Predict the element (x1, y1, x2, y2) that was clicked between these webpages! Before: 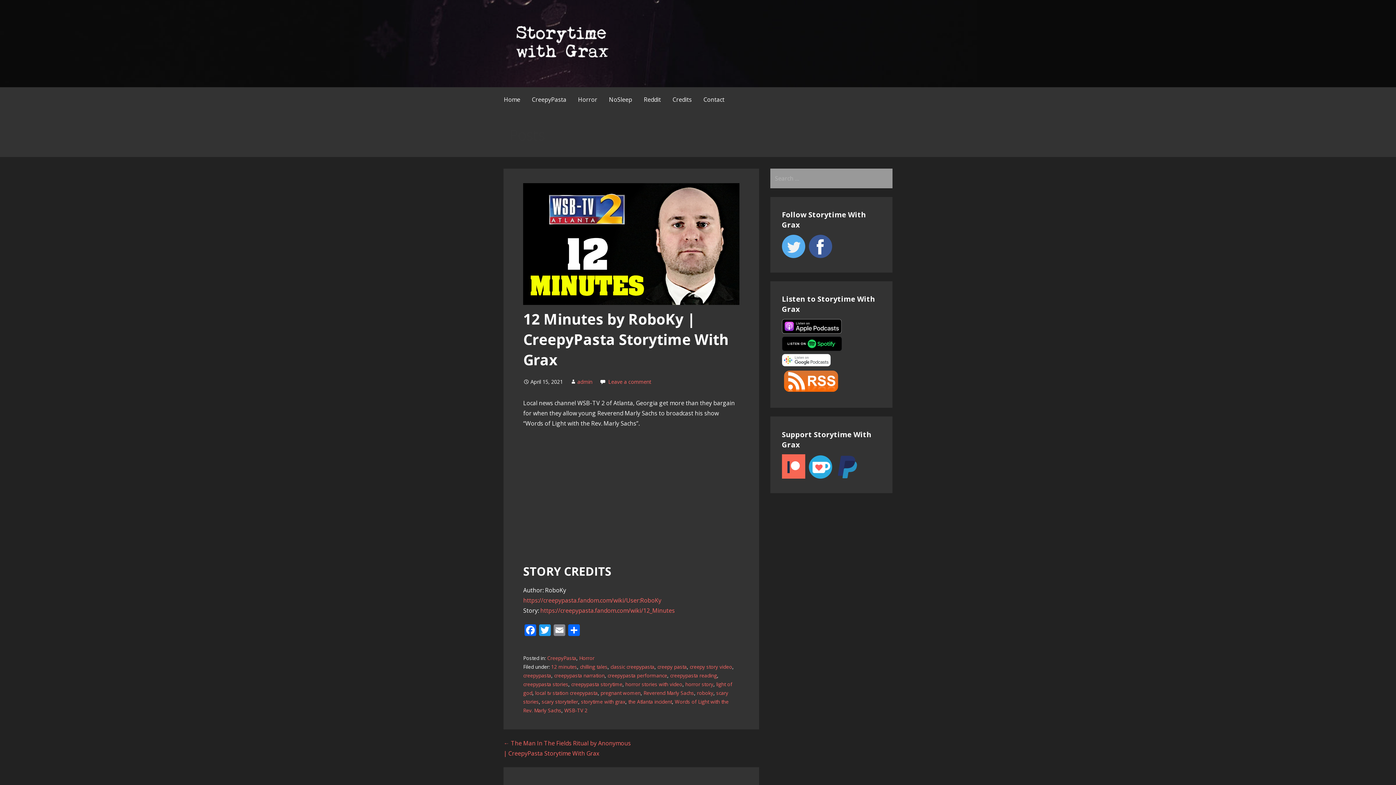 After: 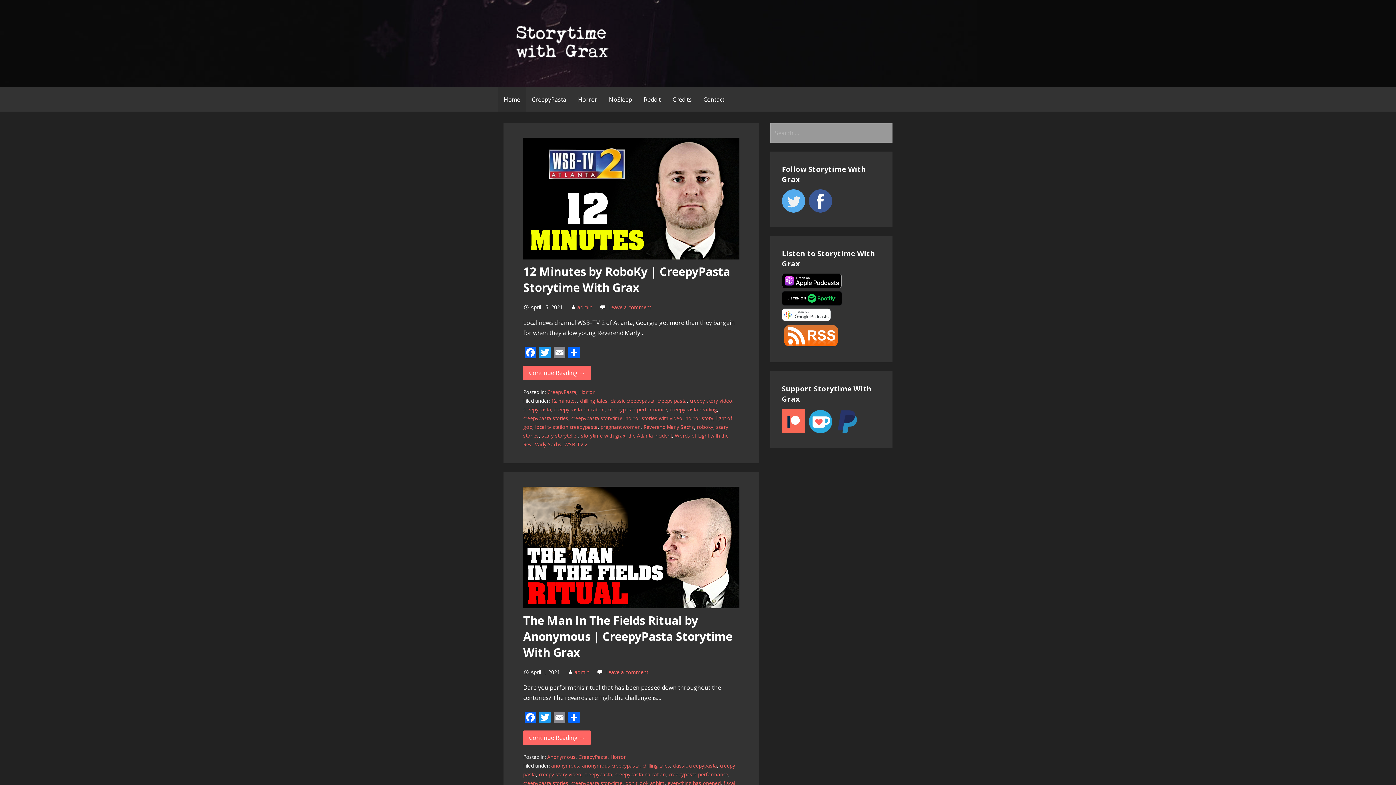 Action: bbox: (509, 54, 655, 62)